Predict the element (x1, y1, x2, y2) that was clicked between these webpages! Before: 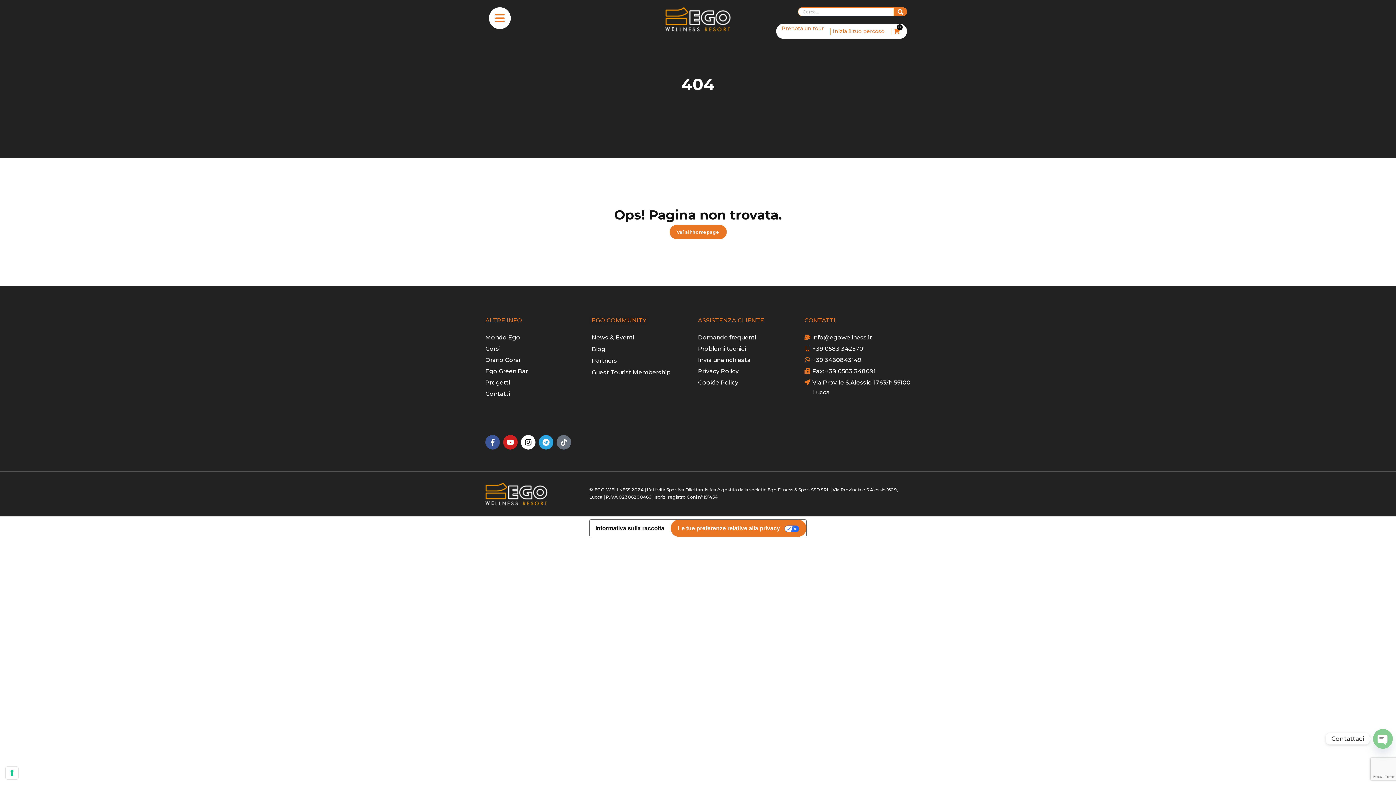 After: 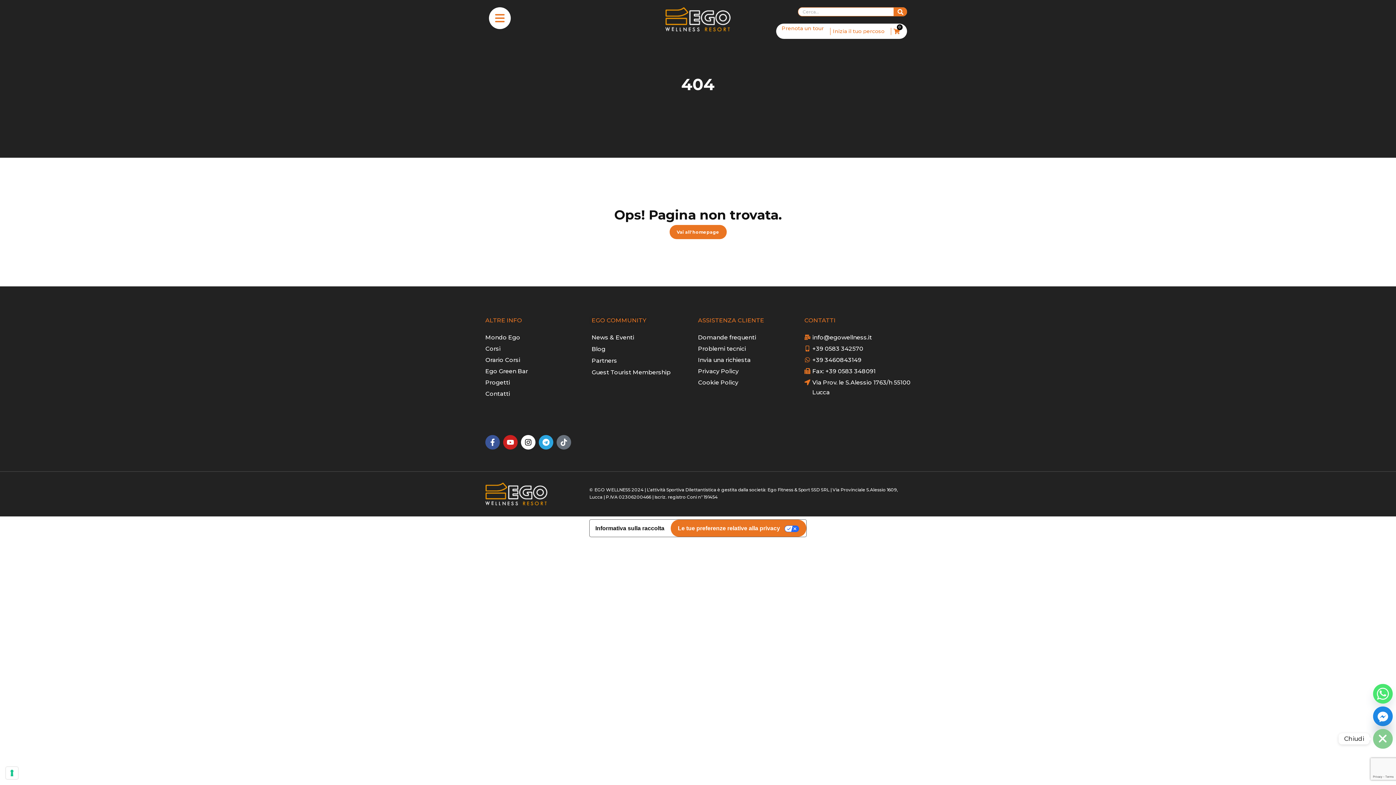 Action: bbox: (1373, 729, 1393, 749) label: Open chaty